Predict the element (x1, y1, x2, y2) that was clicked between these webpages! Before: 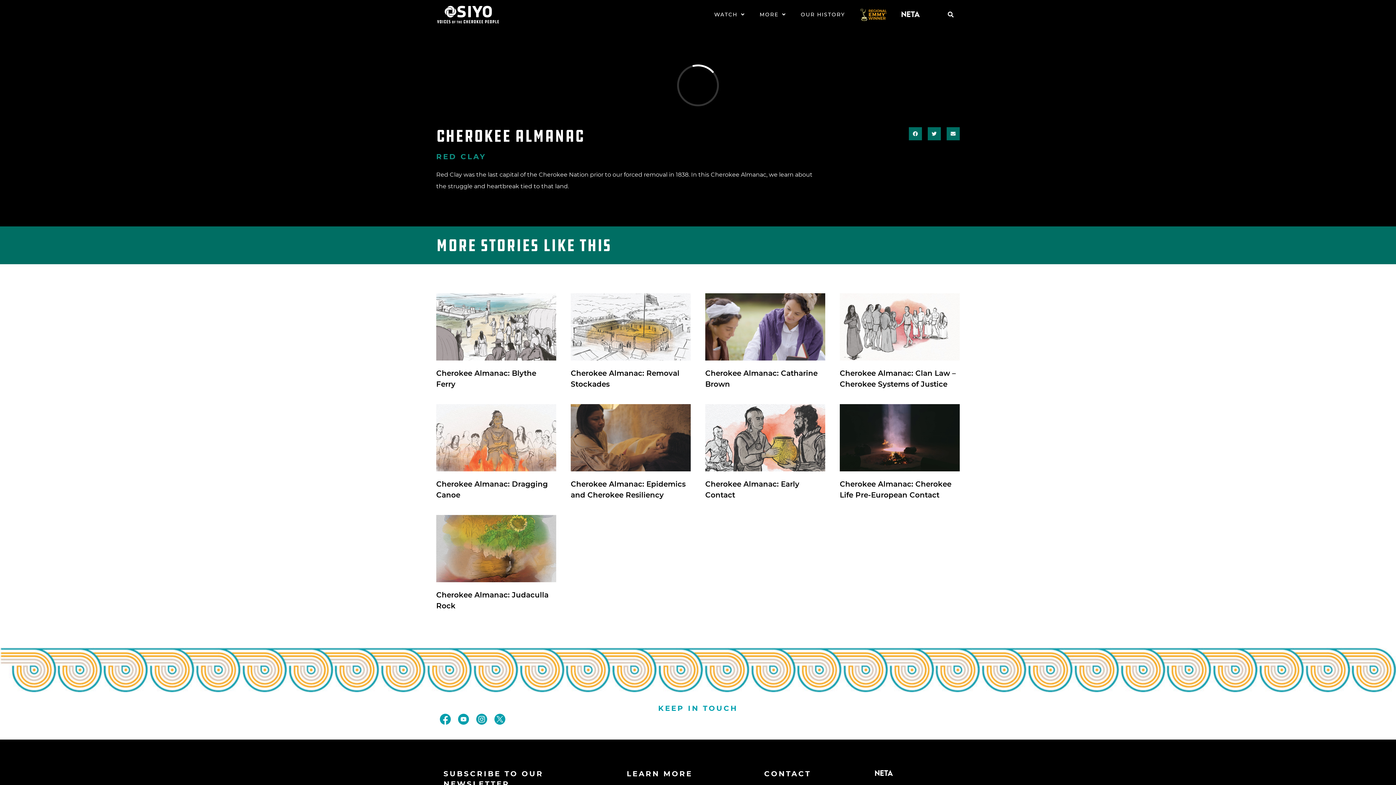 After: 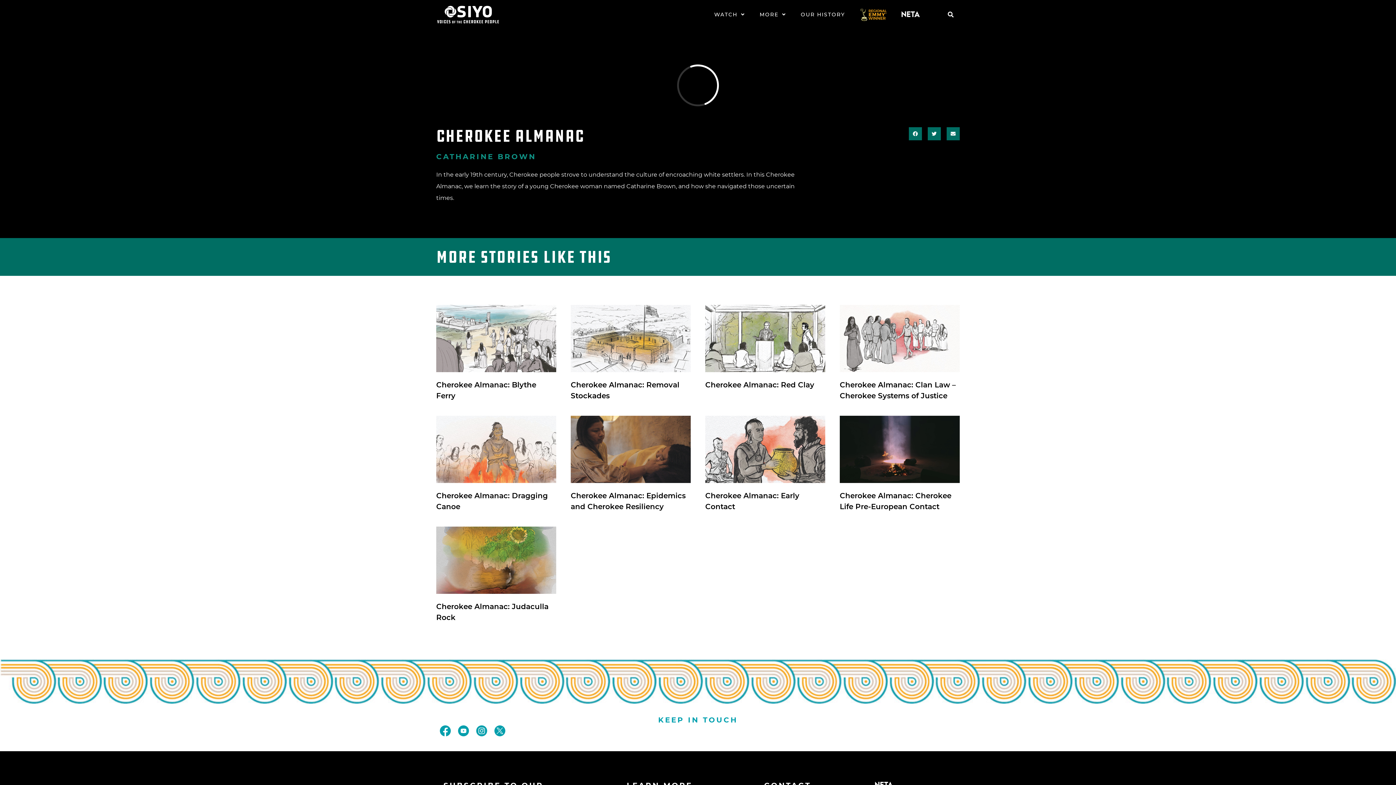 Action: bbox: (705, 293, 825, 360)